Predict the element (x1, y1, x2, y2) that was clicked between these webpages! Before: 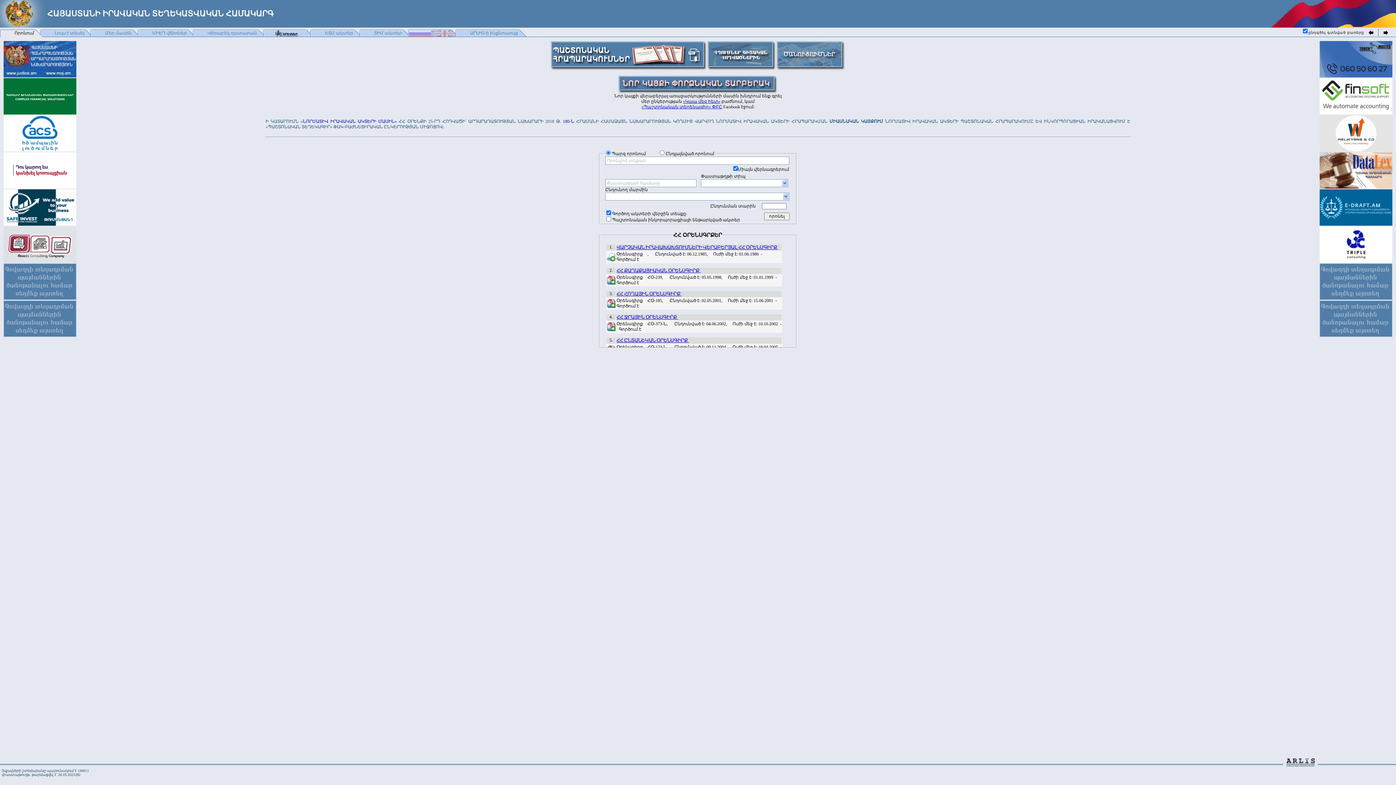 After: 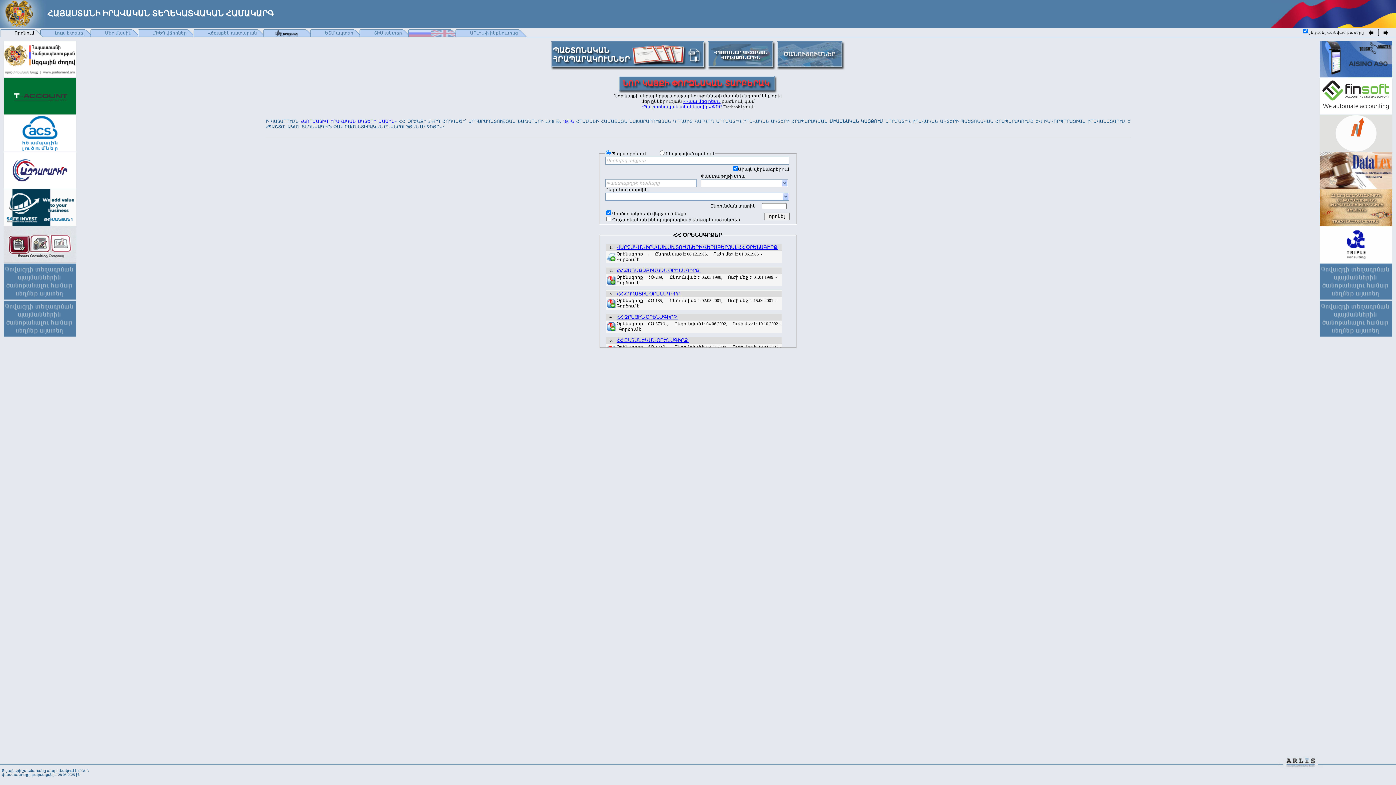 Action: bbox: (1369, 31, 1378, 36) label:  